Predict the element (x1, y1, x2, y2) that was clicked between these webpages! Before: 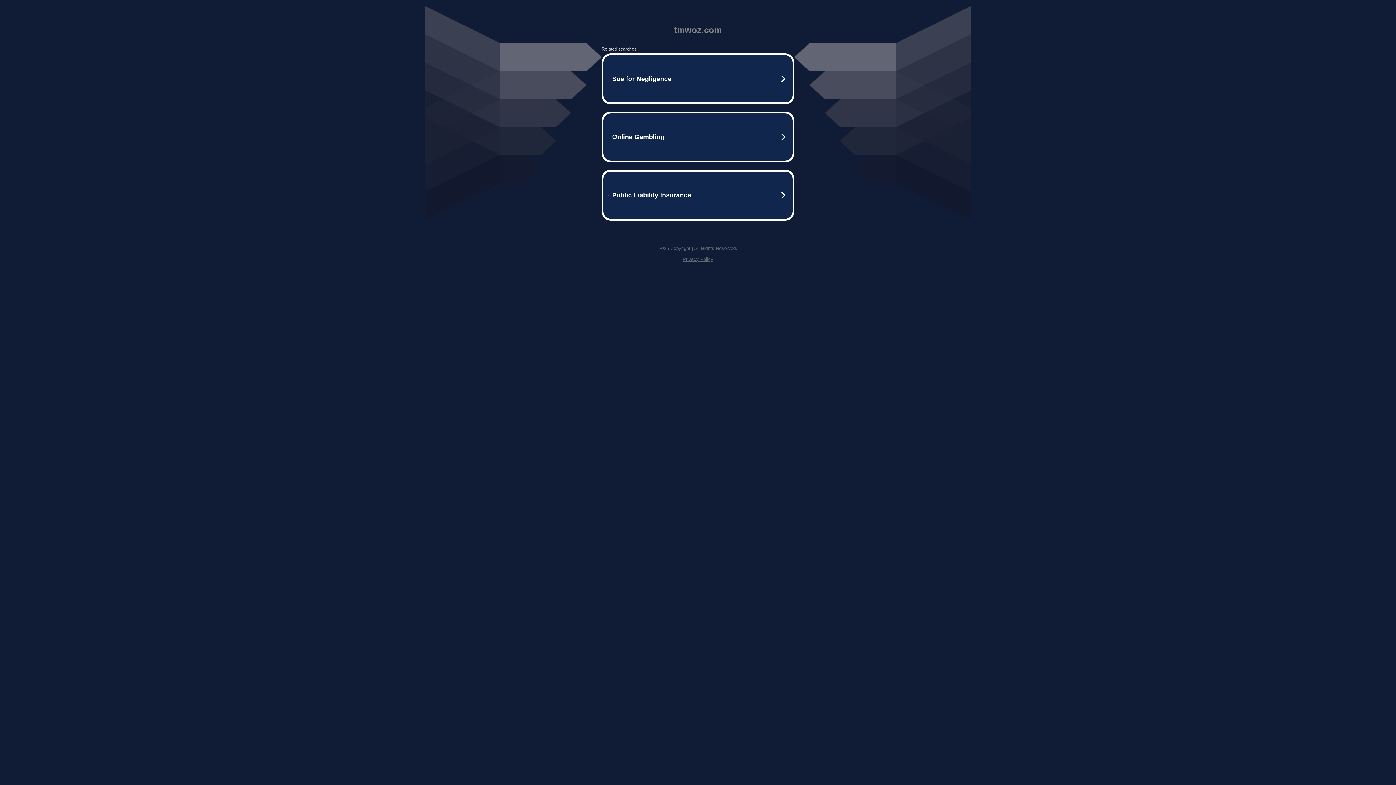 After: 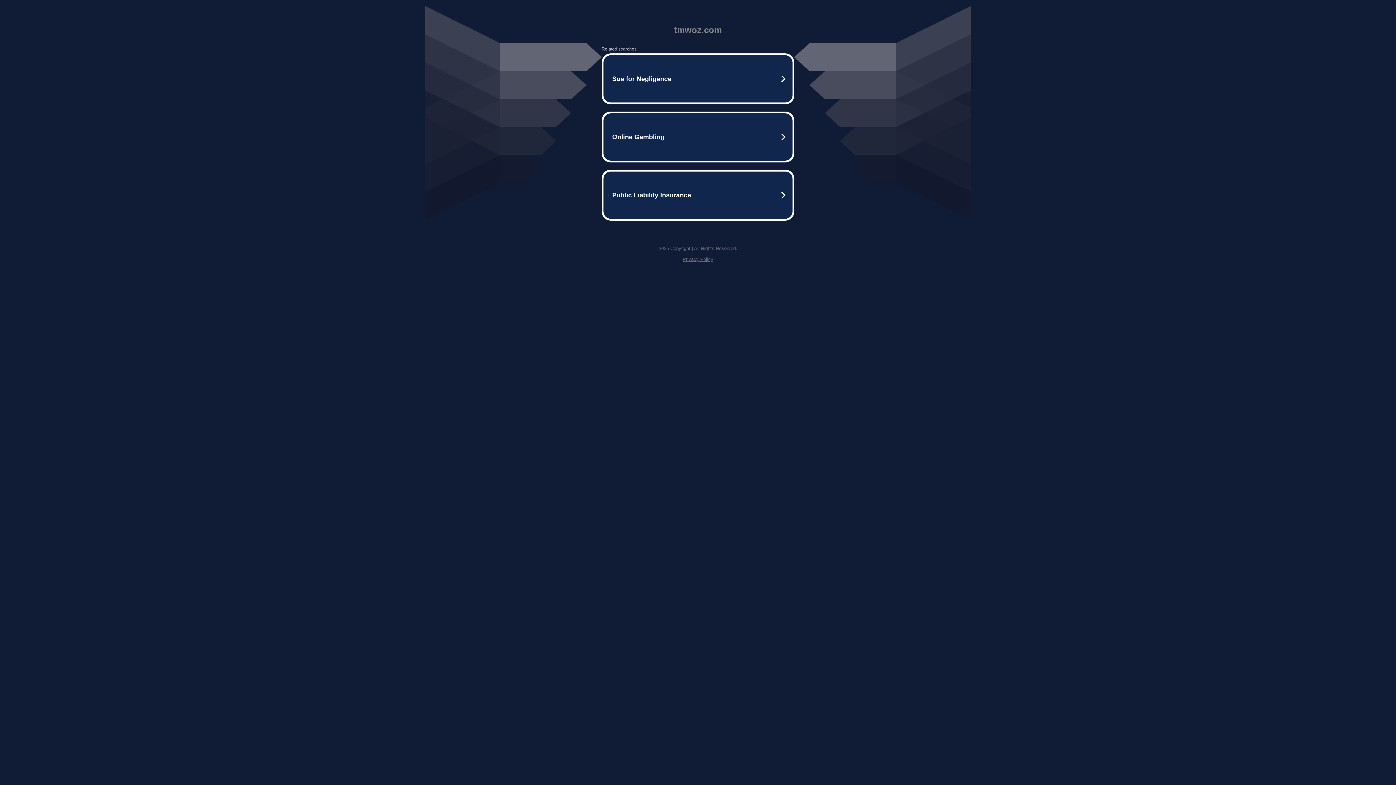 Action: bbox: (682, 256, 713, 262) label: Privacy Policy